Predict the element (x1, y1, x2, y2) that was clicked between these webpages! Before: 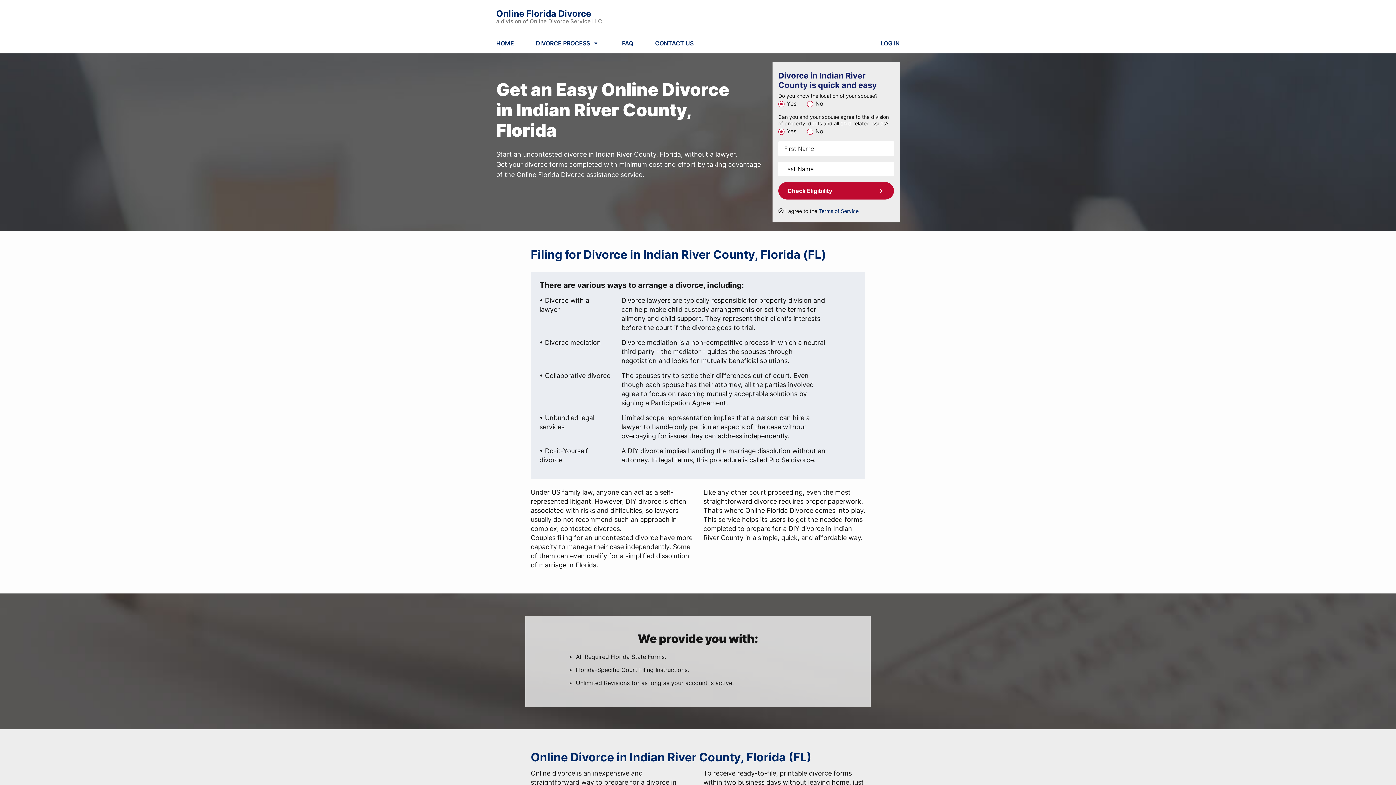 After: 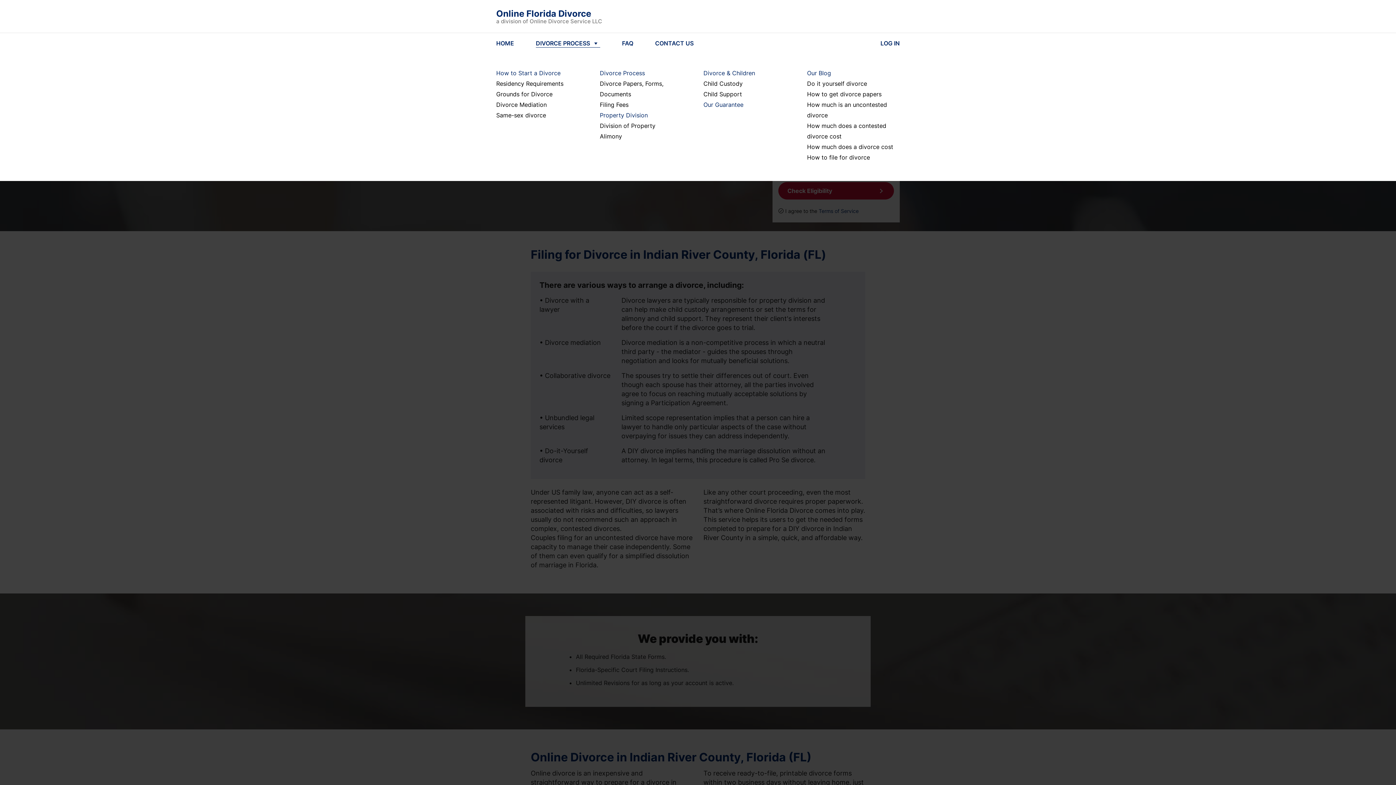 Action: label: DIVORCE PROCESS bbox: (536, 38, 600, 47)